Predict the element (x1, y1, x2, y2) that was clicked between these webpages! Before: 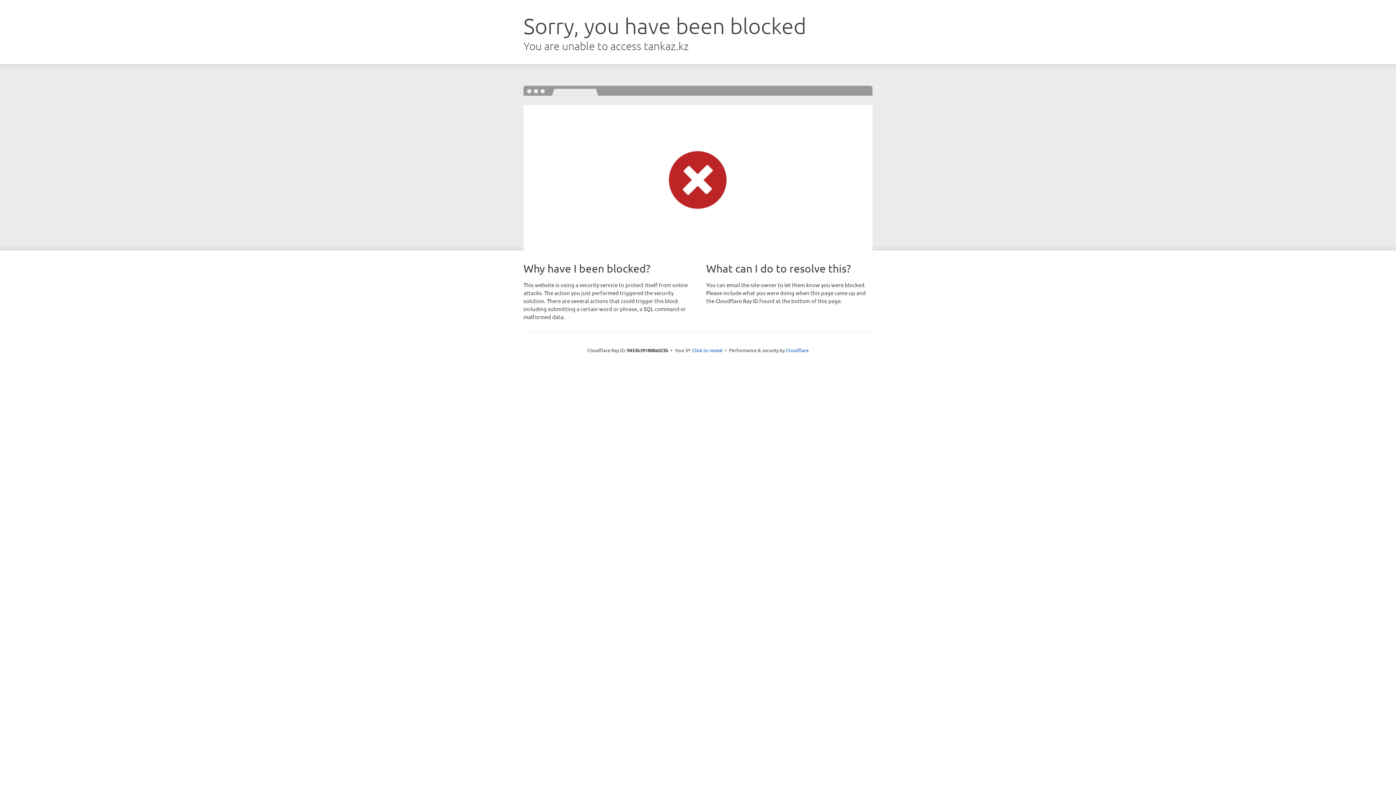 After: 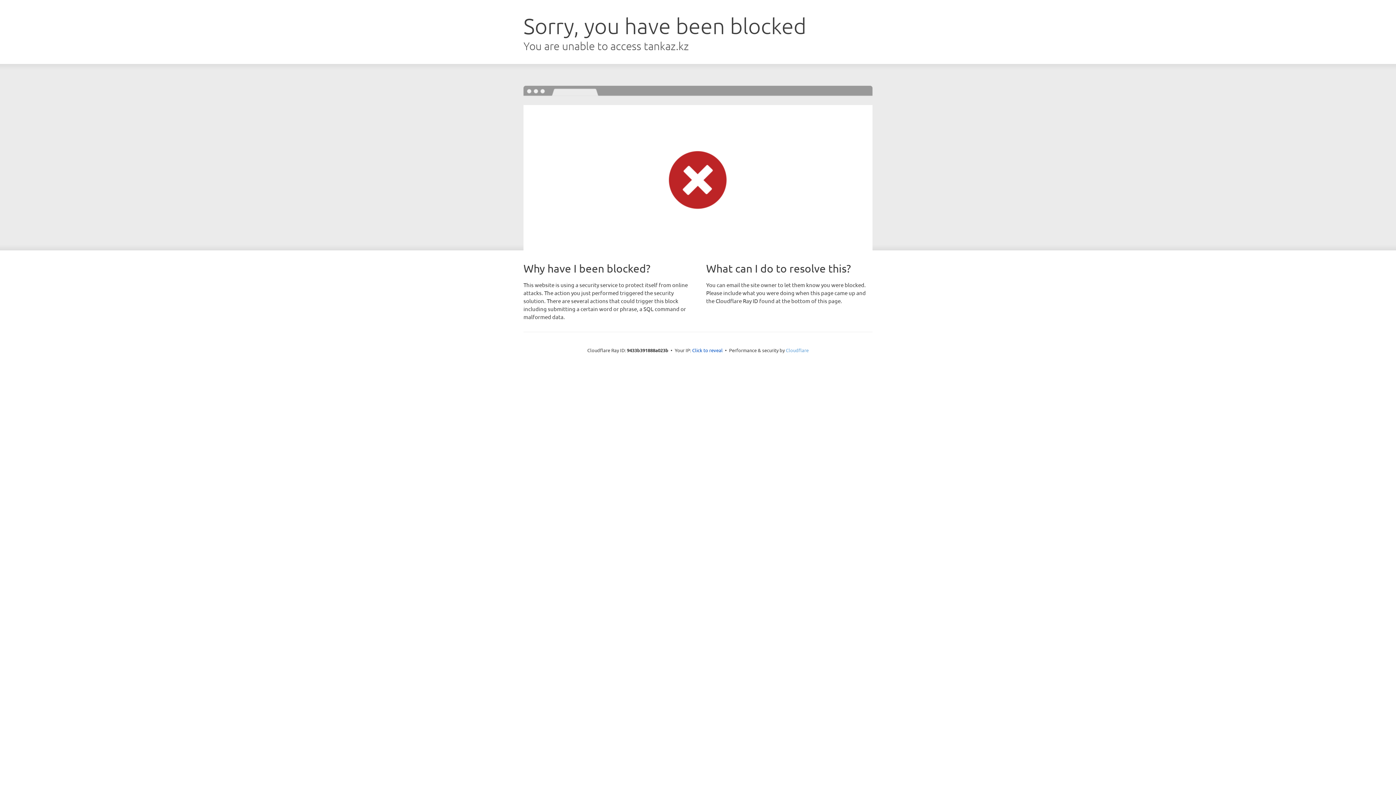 Action: label: Cloudflare bbox: (786, 347, 808, 353)